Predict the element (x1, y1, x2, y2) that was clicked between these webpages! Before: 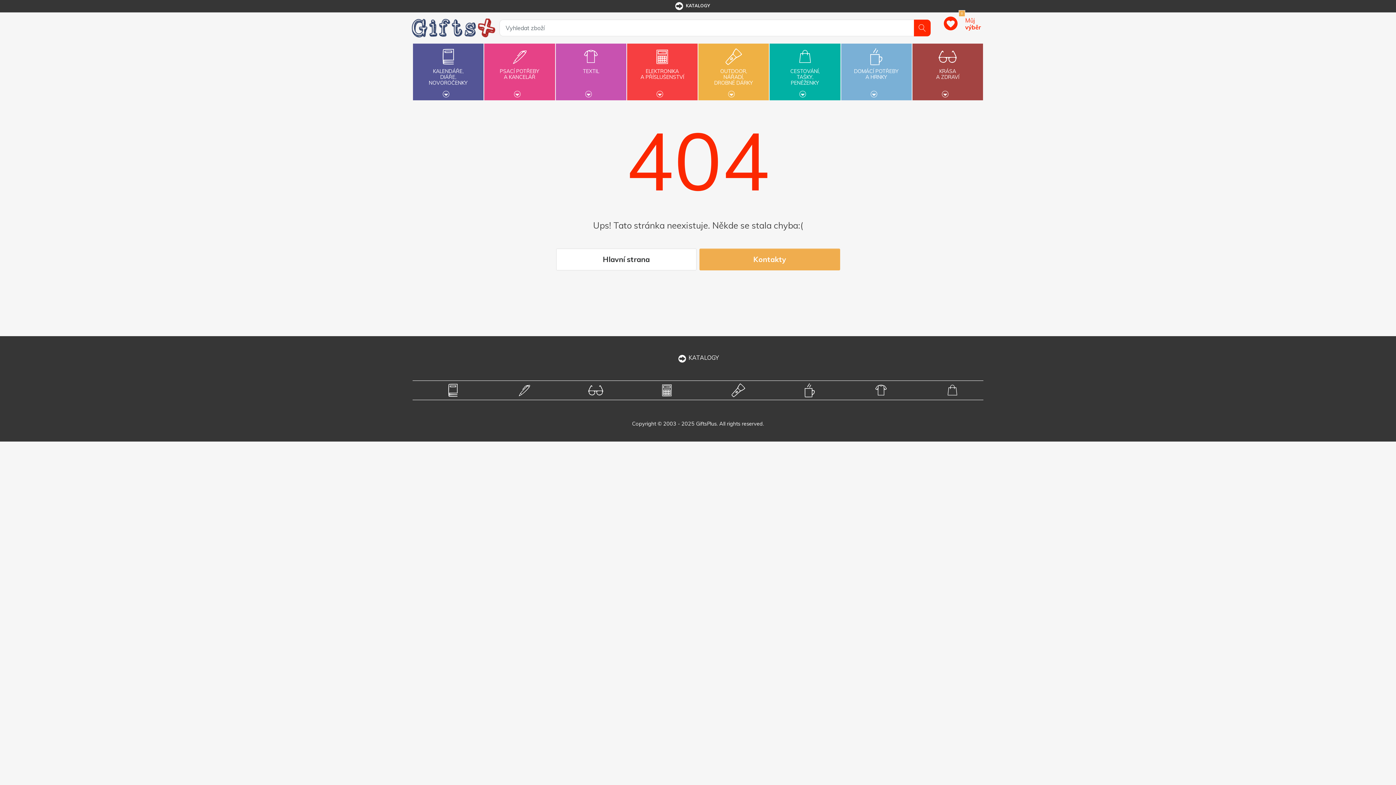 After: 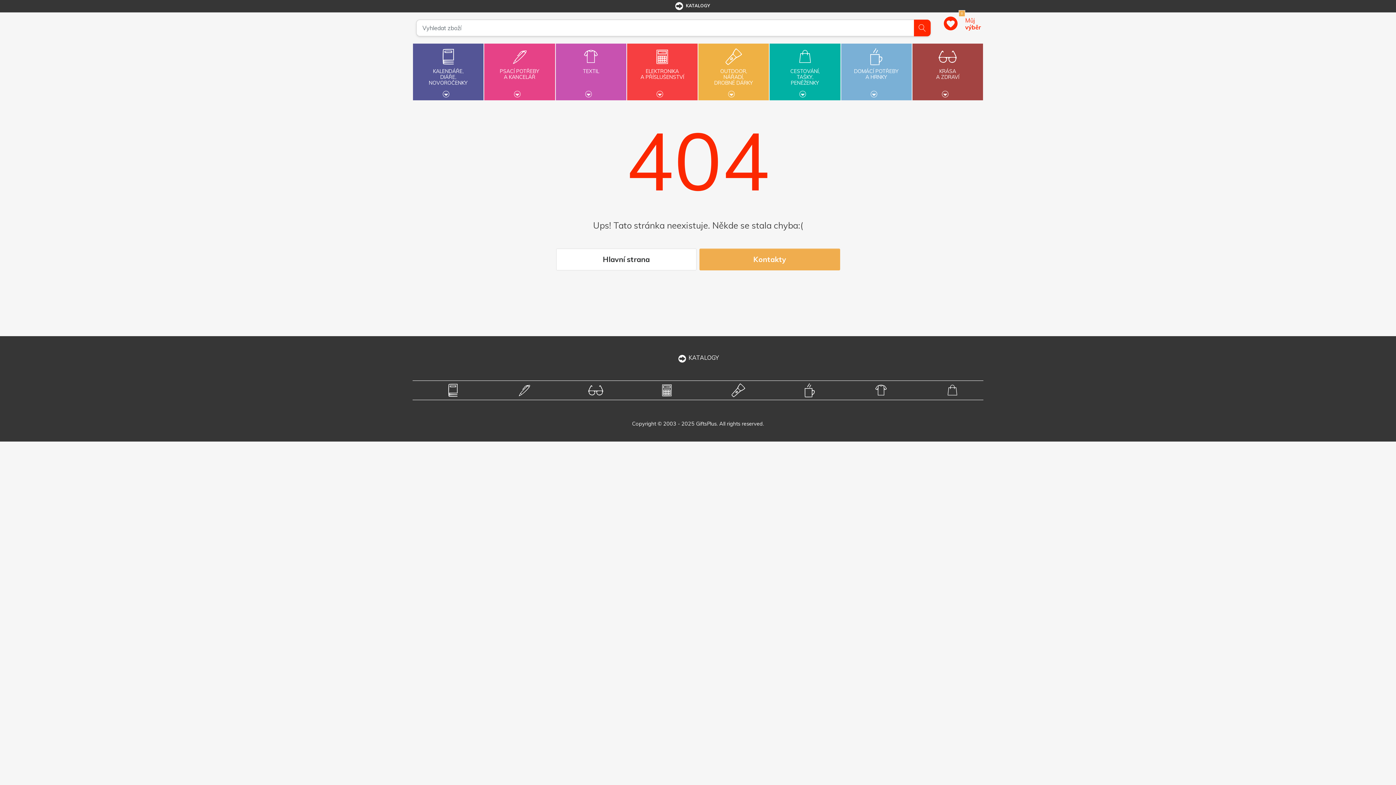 Action: bbox: (914, 19, 930, 36)